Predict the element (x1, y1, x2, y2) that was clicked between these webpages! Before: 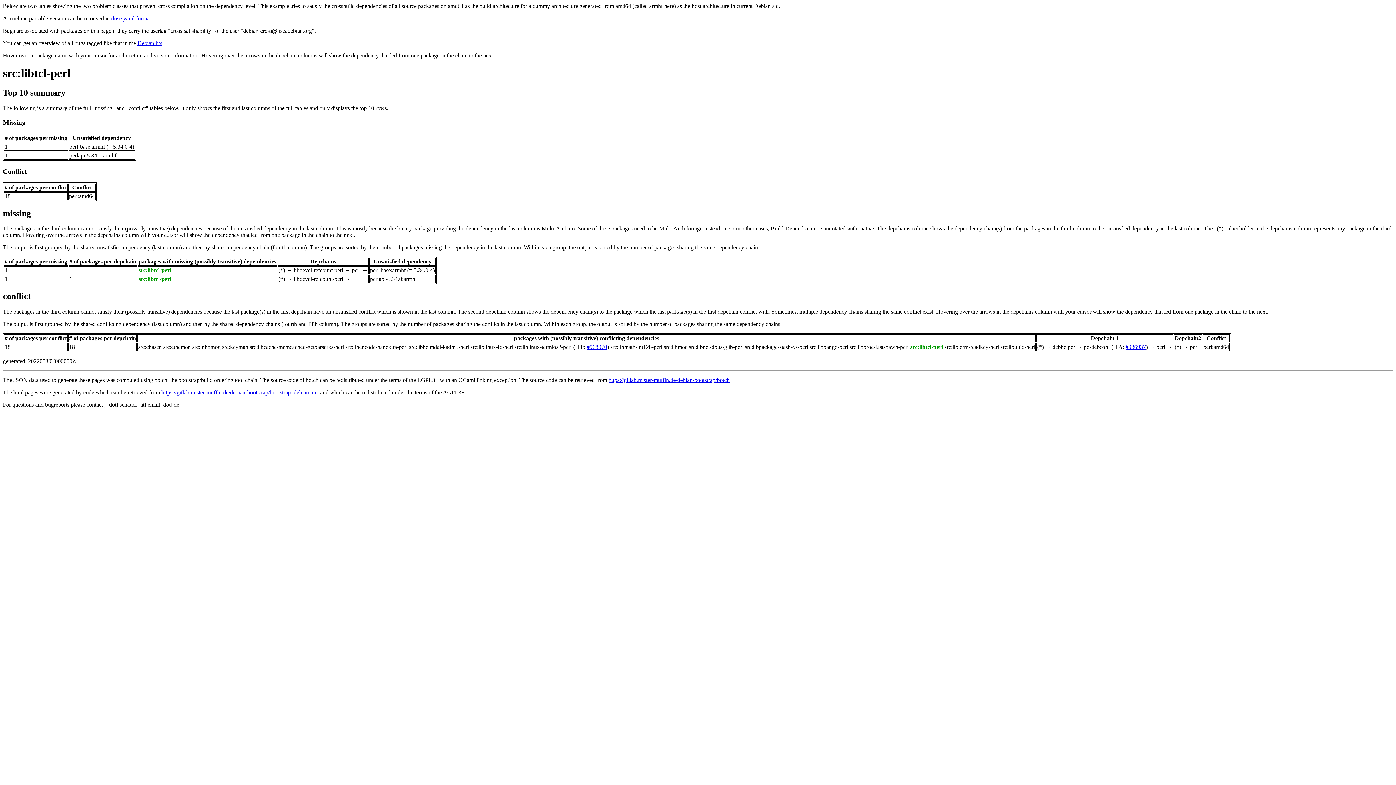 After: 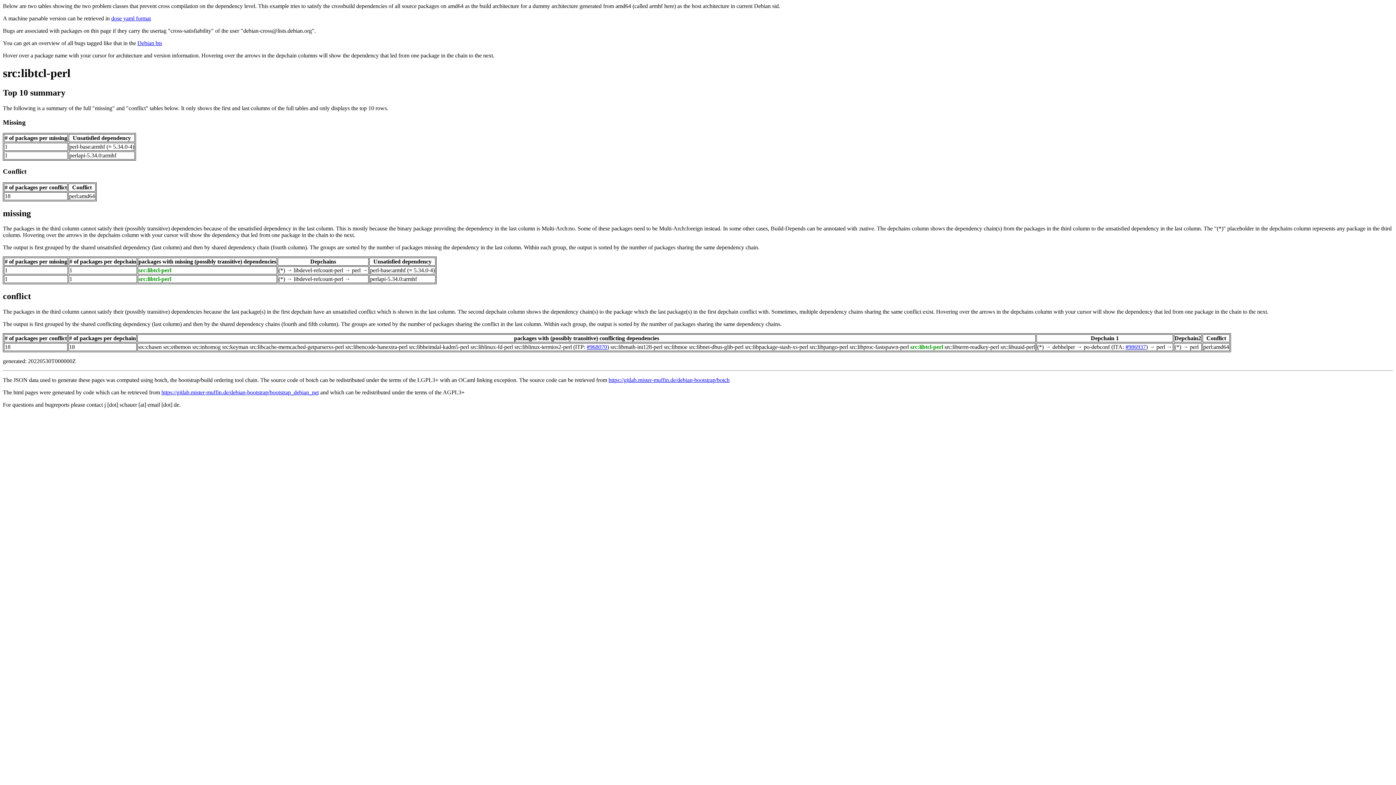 Action: label: src:libpango-perl bbox: (809, 344, 848, 350)